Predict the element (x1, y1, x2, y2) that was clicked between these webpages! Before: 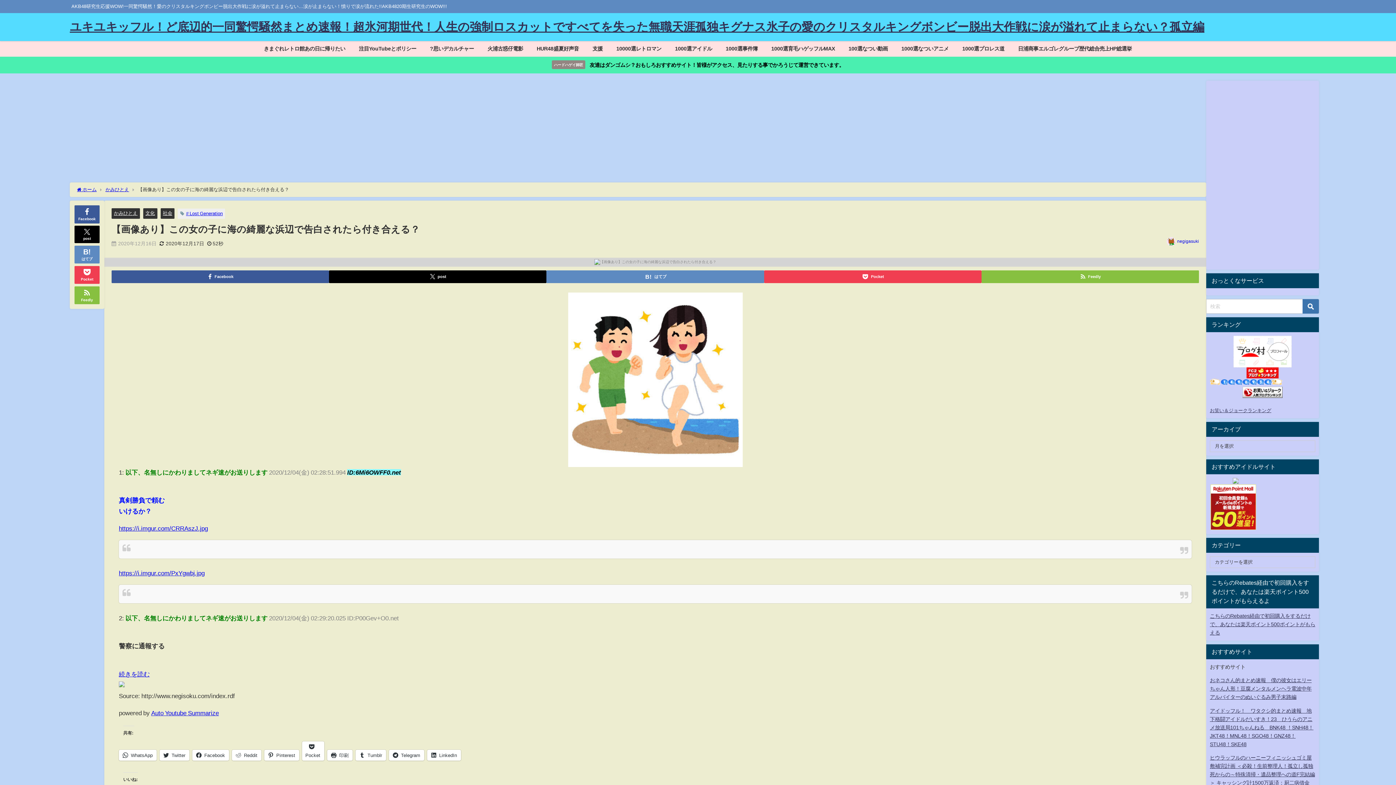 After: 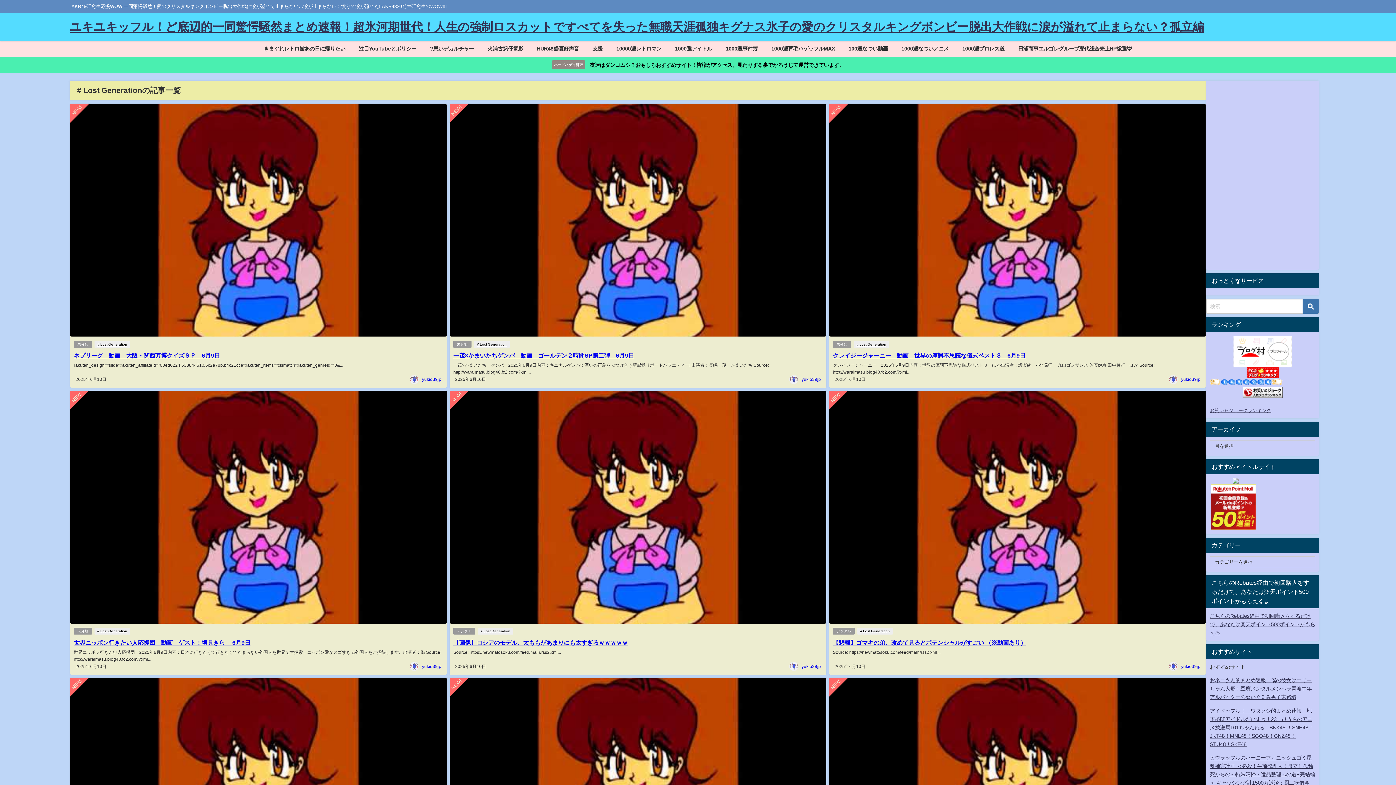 Action: label: # Lost Generation bbox: (186, 211, 222, 215)